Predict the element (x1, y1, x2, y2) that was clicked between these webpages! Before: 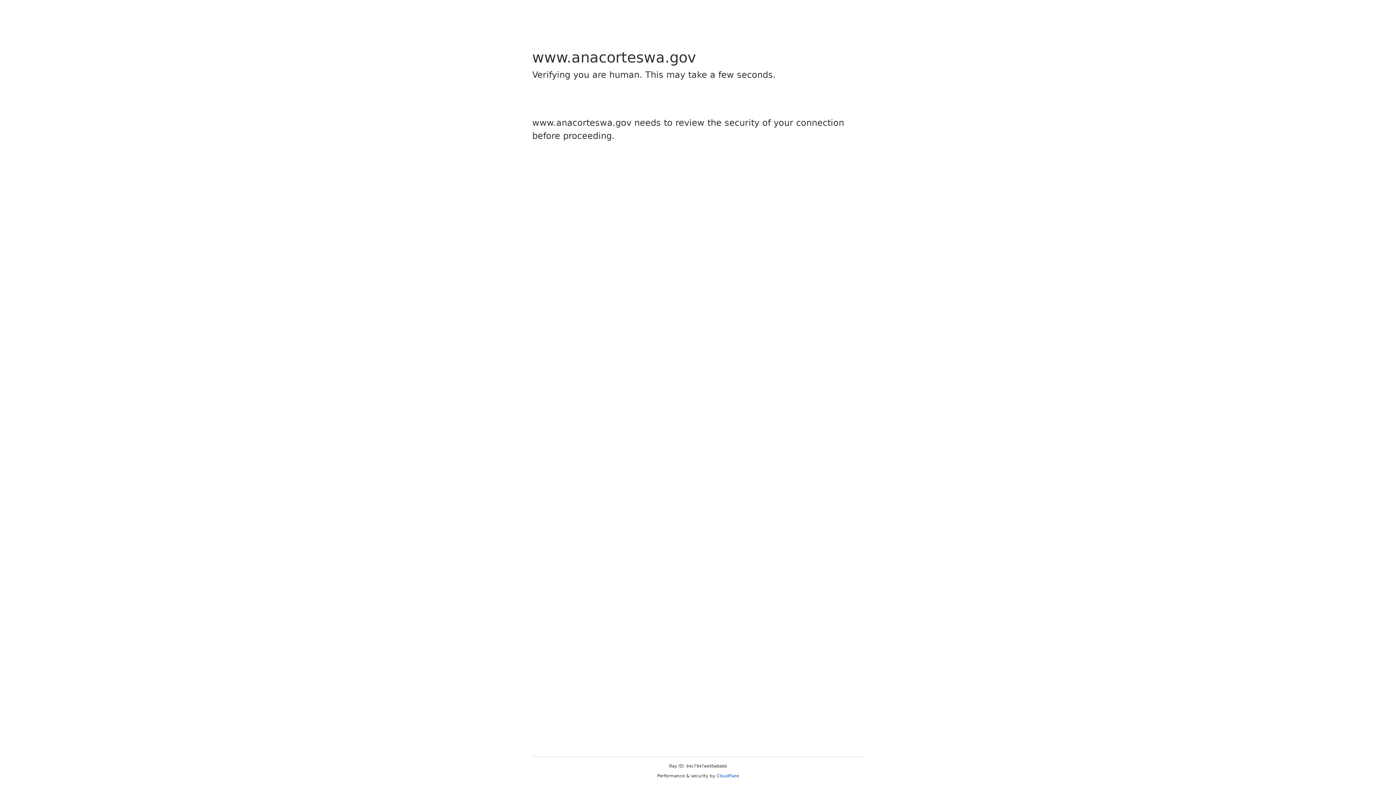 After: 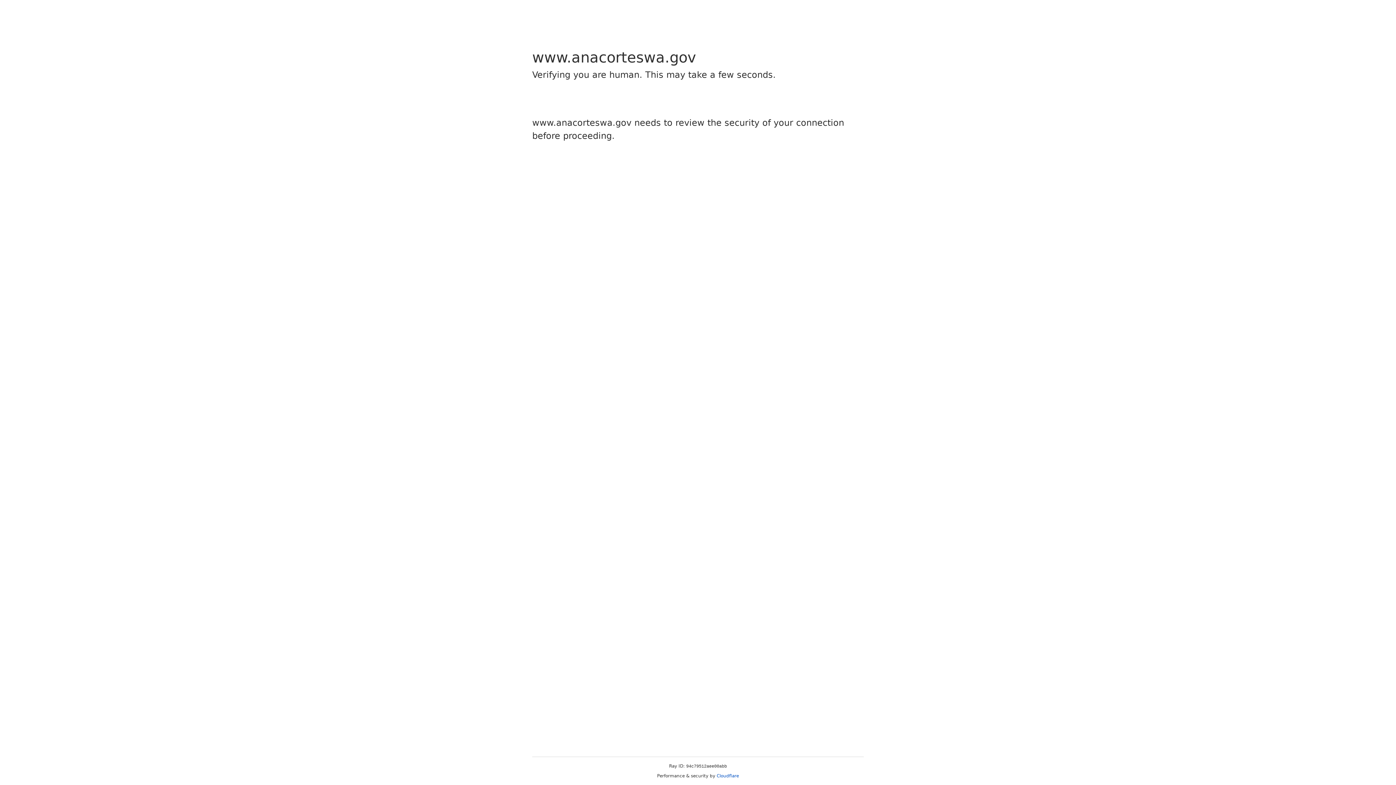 Action: bbox: (716, 773, 739, 778) label: Cloudflare